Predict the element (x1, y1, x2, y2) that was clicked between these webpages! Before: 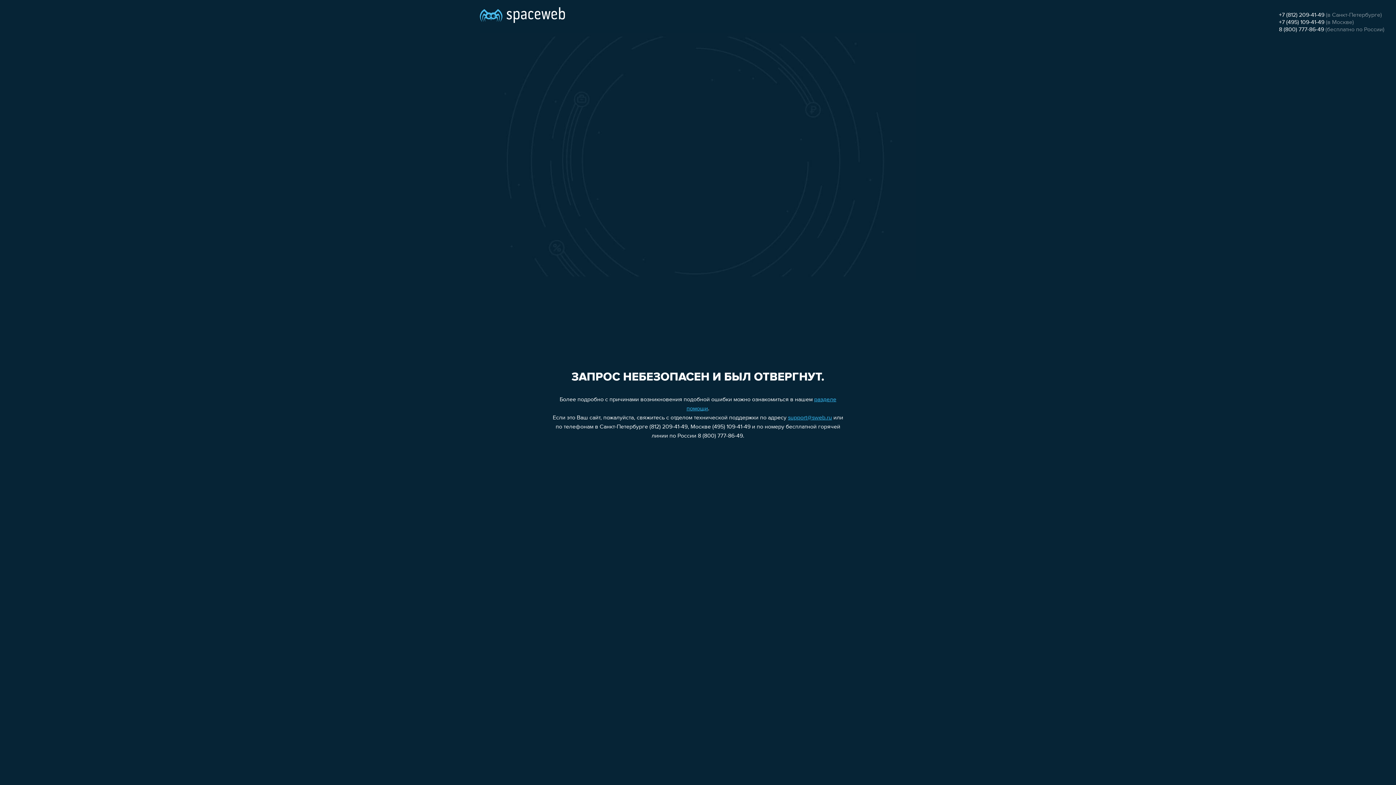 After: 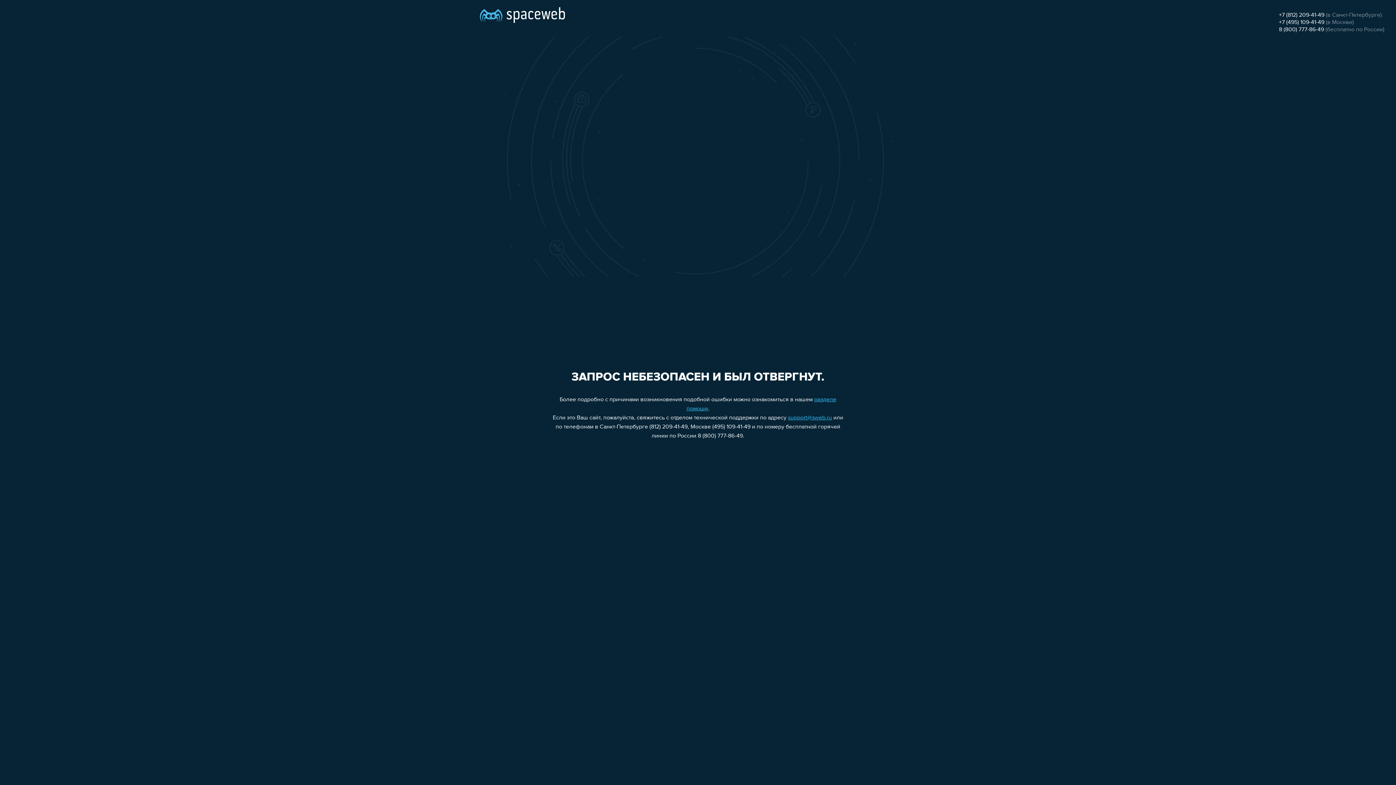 Action: bbox: (1279, 19, 1324, 25) label: +7 (495) 109-41-49